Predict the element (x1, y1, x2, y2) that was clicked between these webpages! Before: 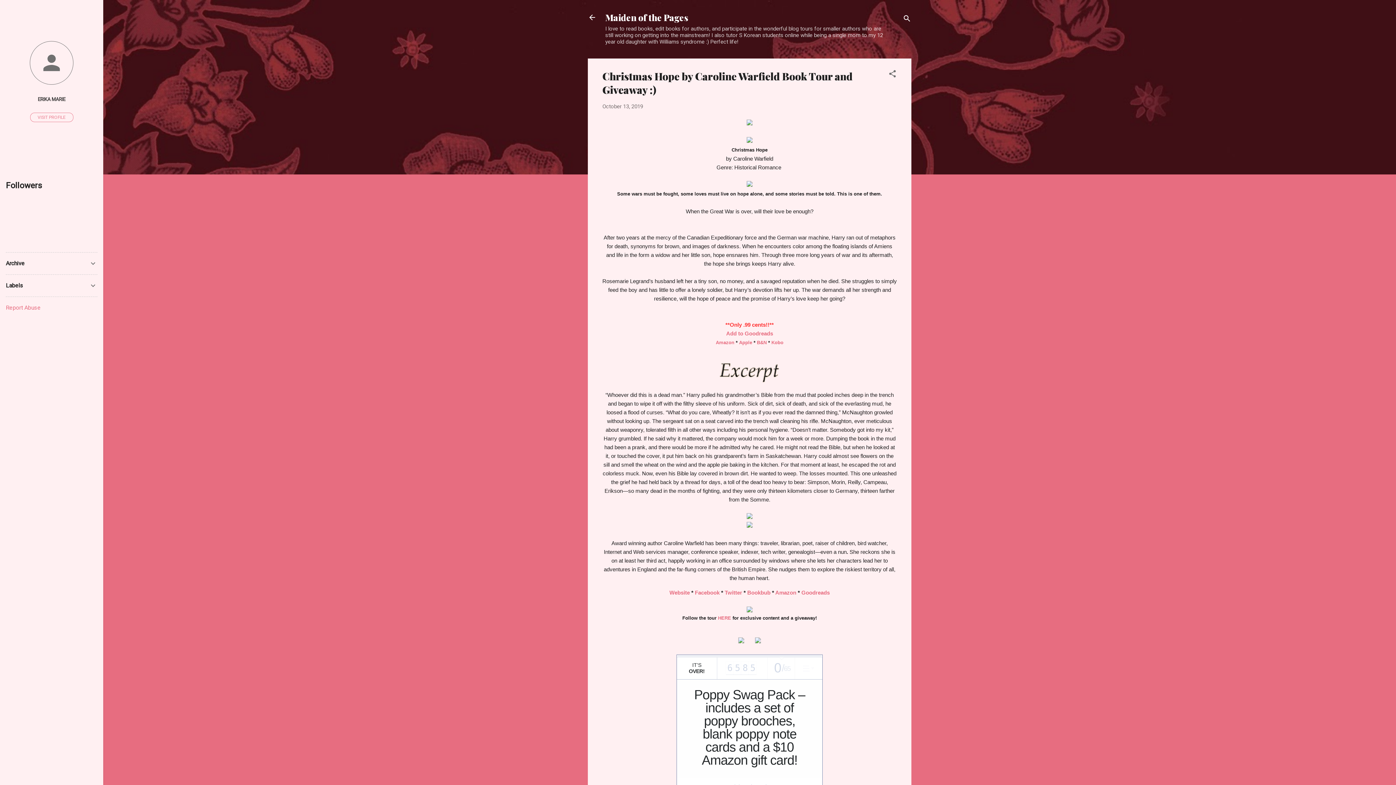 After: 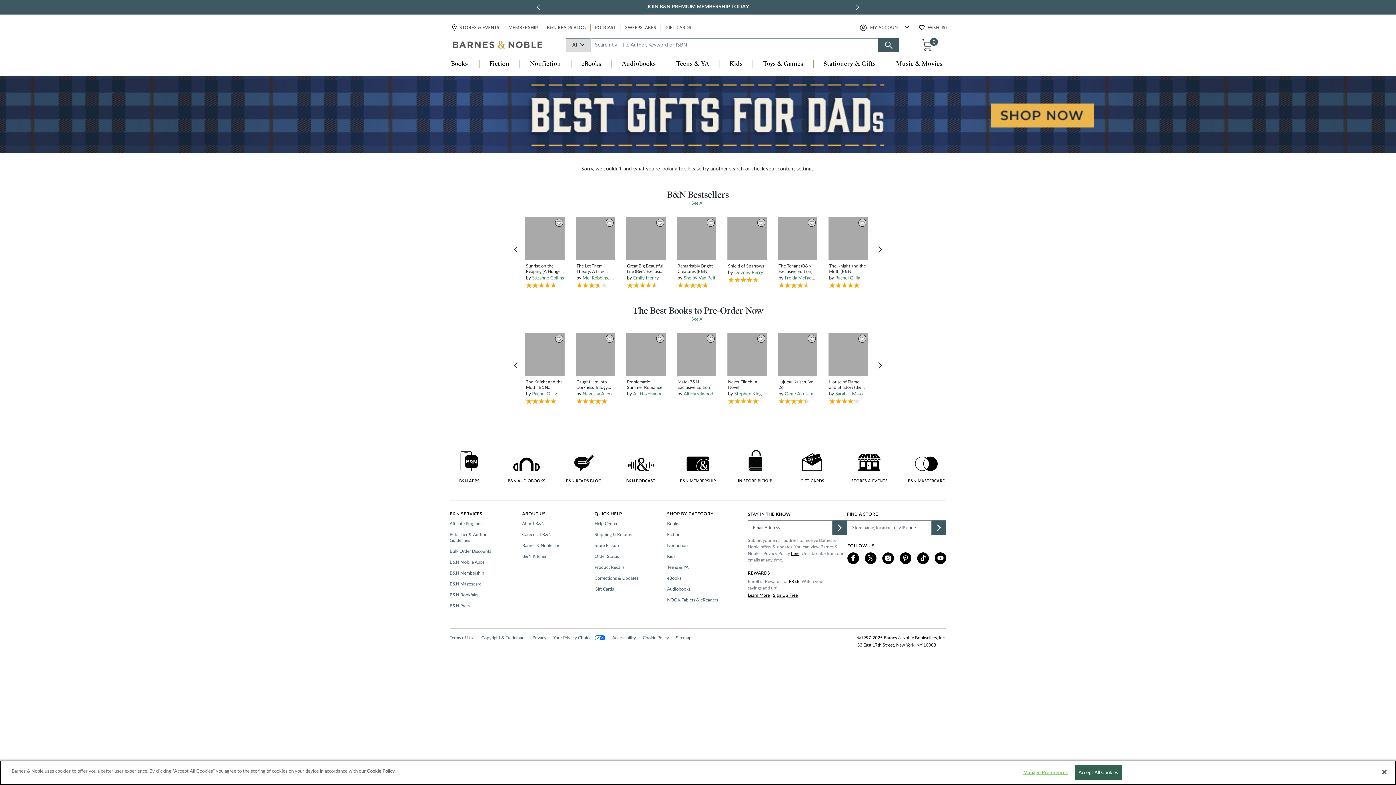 Action: bbox: (757, 339, 766, 345) label: B&N